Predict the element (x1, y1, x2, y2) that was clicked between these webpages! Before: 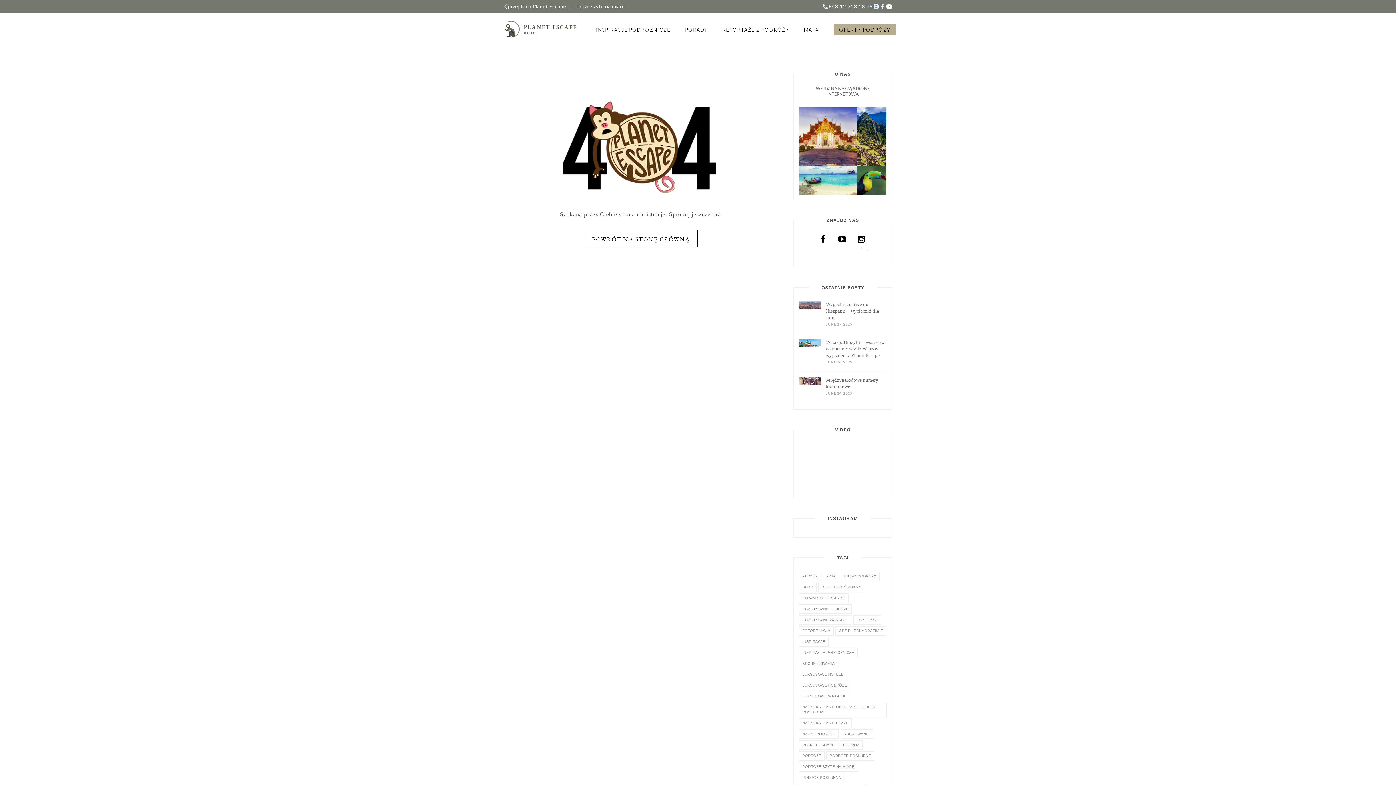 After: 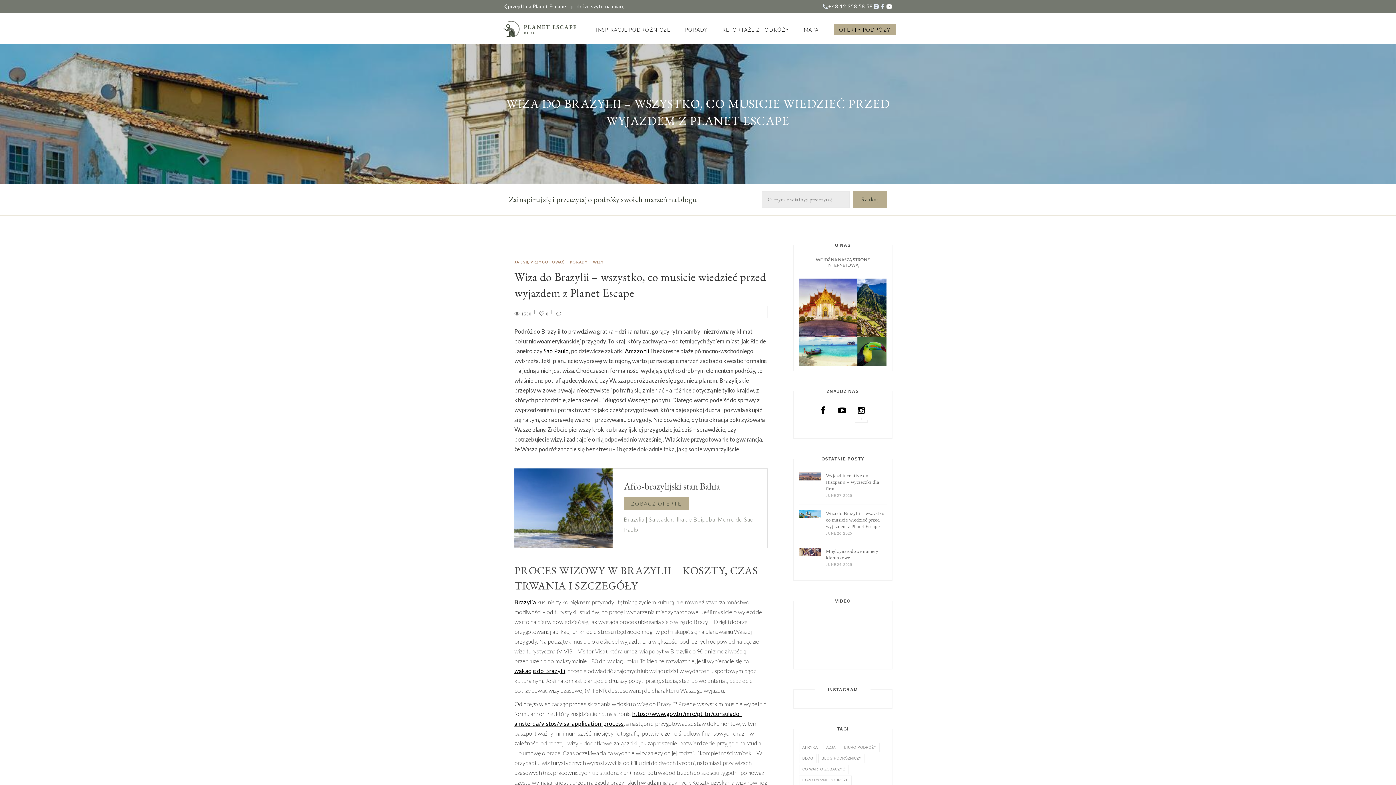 Action: bbox: (826, 339, 886, 358) label: Wiza do Brazylii – wszystko, co musicie wiedzieć przed wyjazdem z Planet Escape